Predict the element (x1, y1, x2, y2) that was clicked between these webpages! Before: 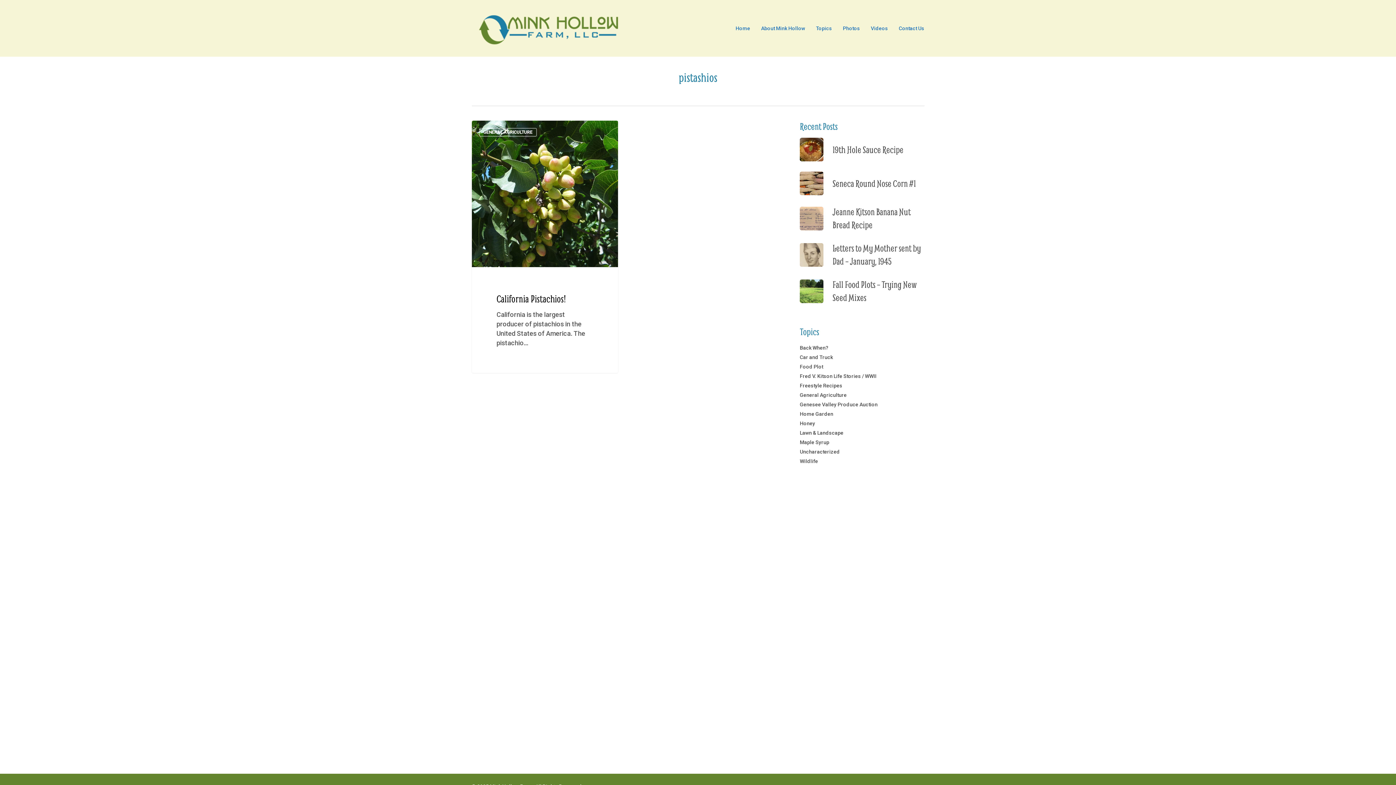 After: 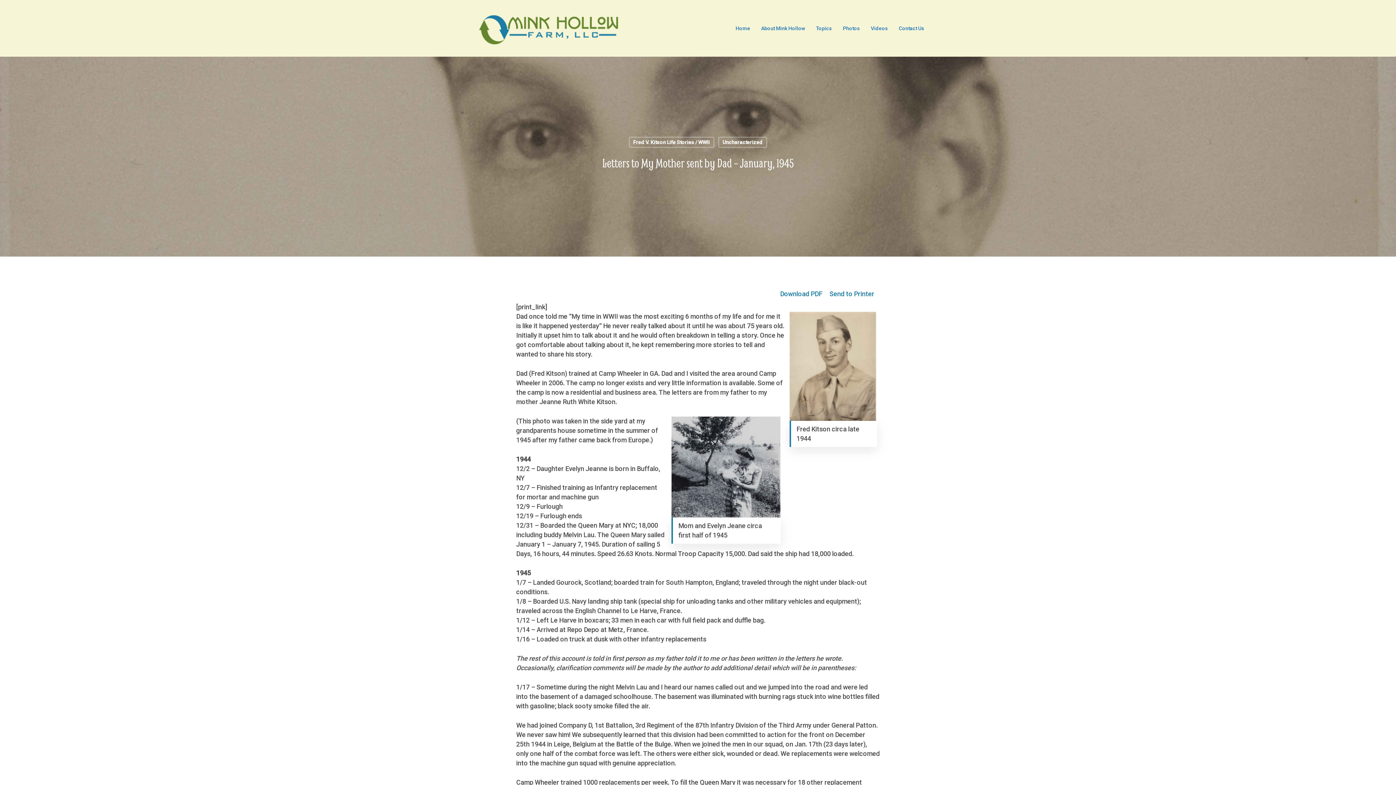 Action: bbox: (800, 241, 924, 268) label: Letters to My Mother sent by Dad – January, 1945